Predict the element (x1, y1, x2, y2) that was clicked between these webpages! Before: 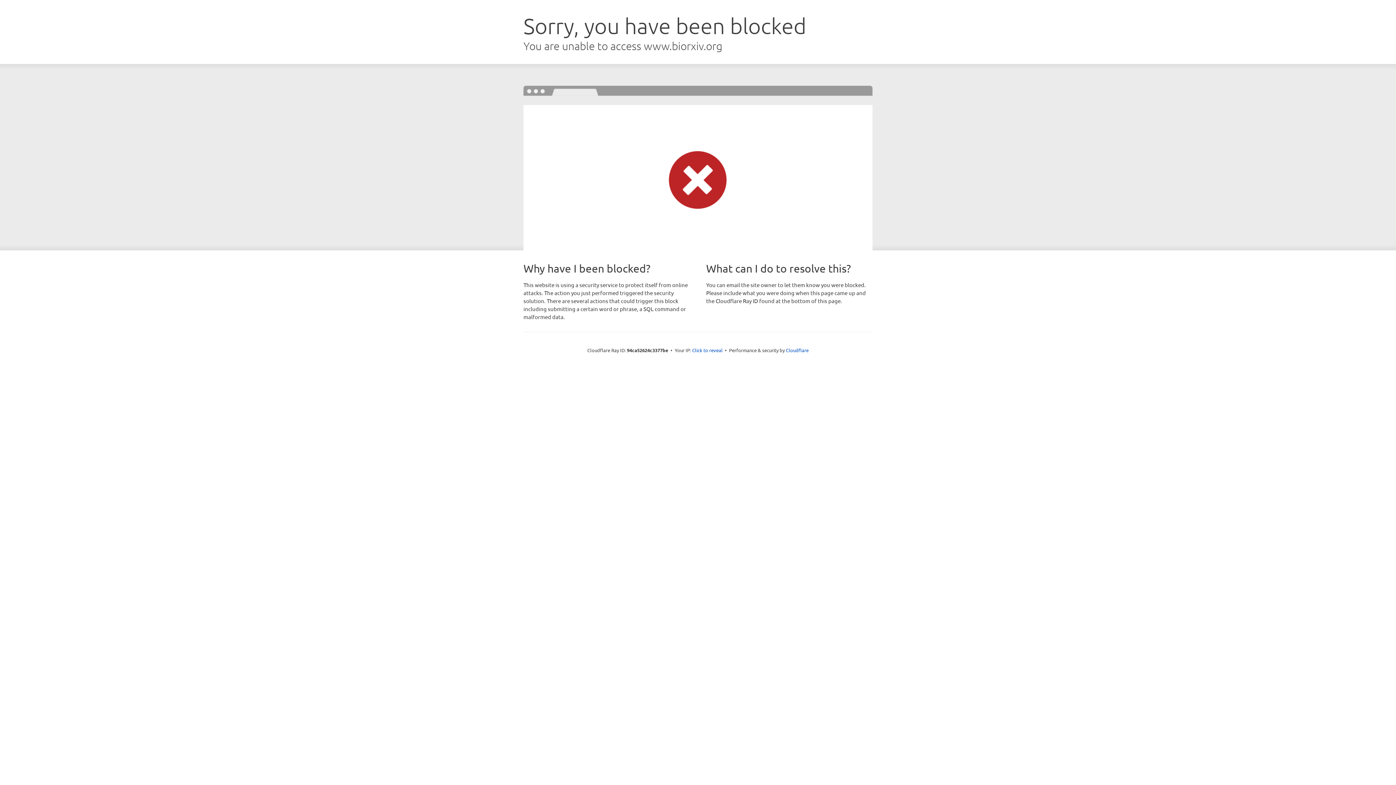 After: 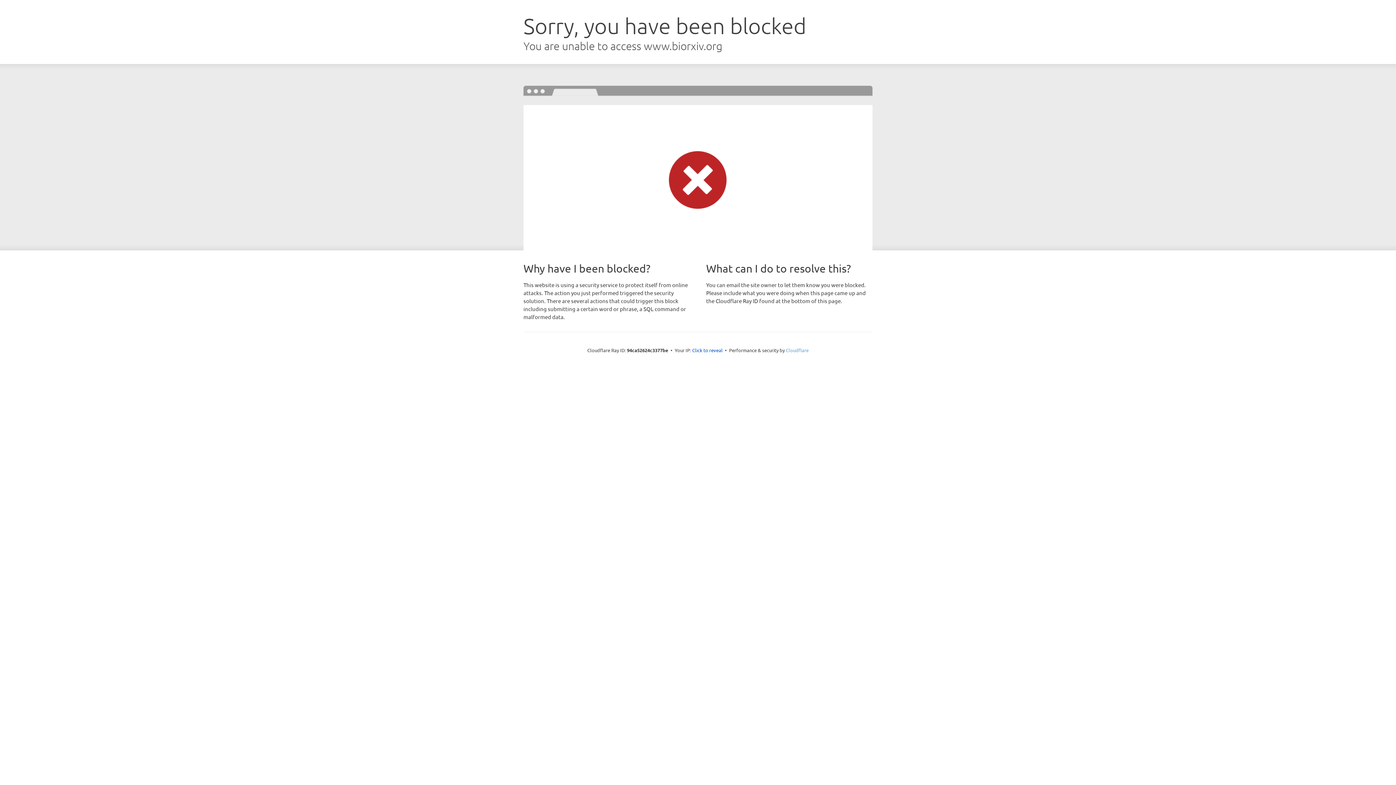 Action: bbox: (786, 347, 808, 353) label: Cloudflare